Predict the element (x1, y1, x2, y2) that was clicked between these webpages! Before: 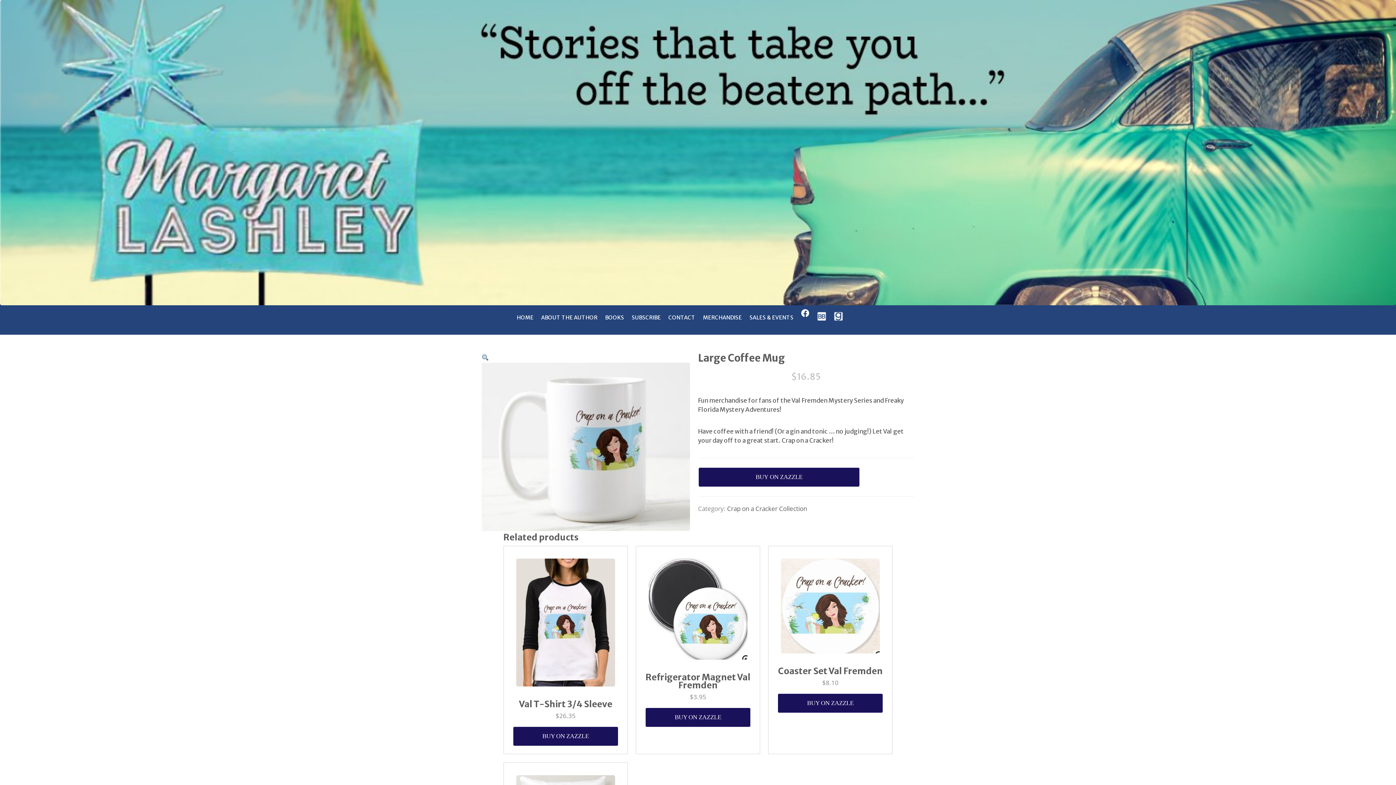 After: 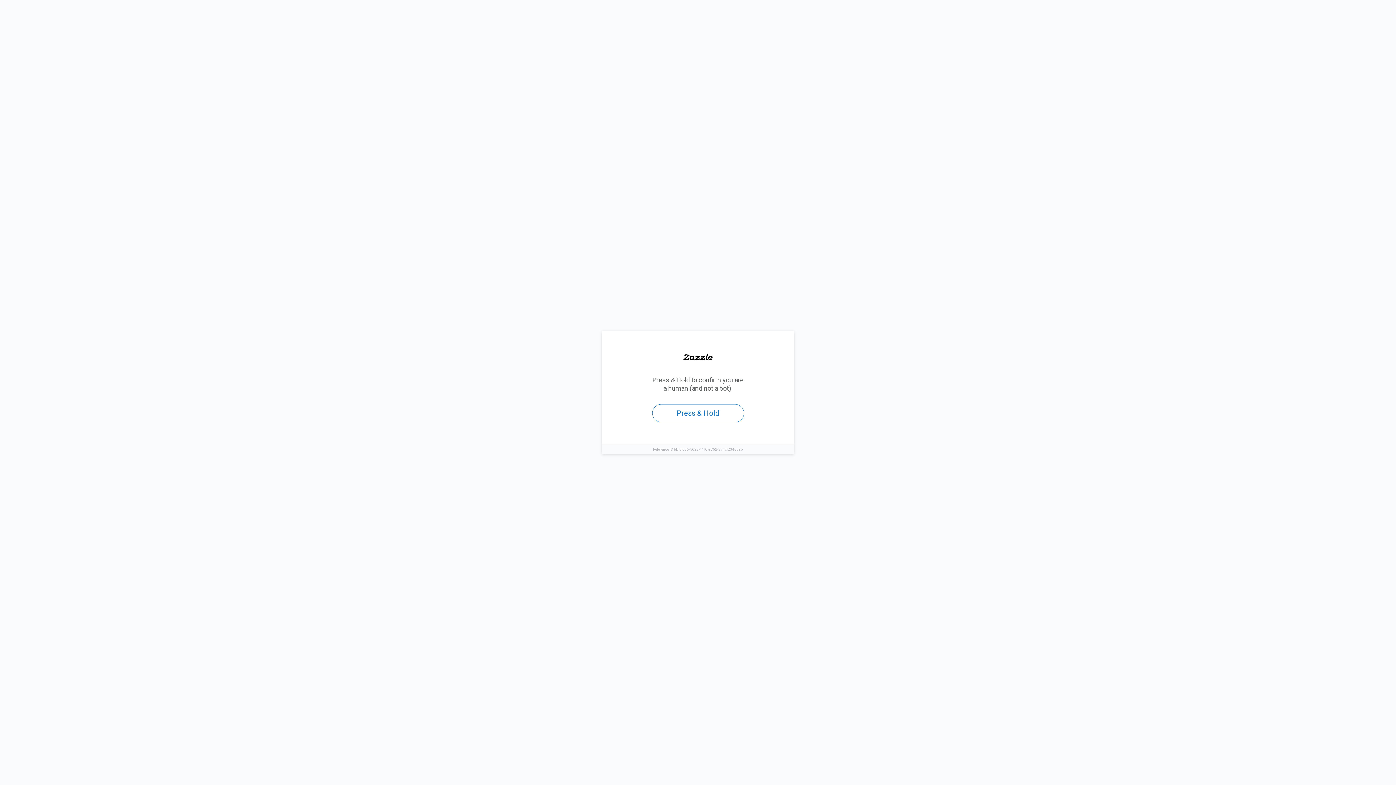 Action: bbox: (777, 693, 883, 713) label: BUY ON ZAZZLE